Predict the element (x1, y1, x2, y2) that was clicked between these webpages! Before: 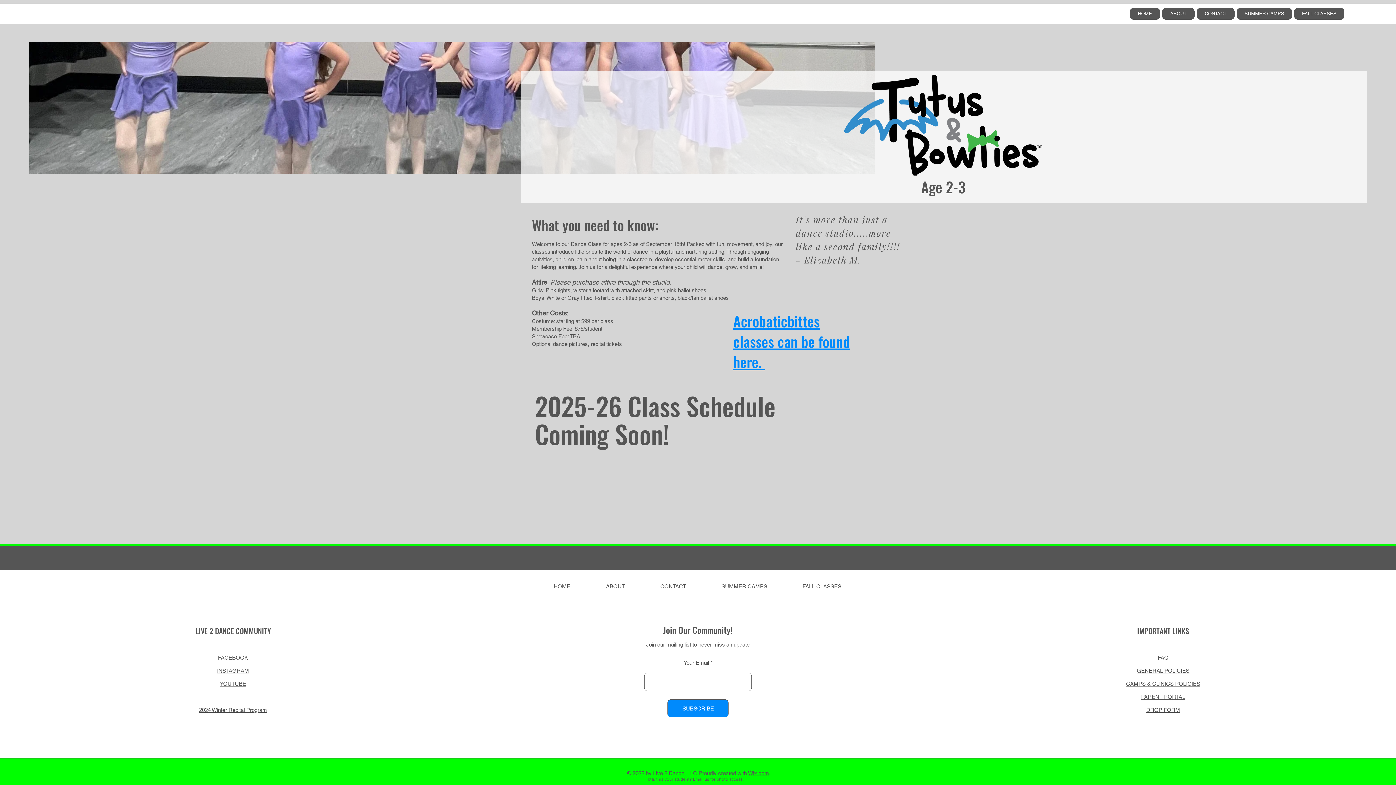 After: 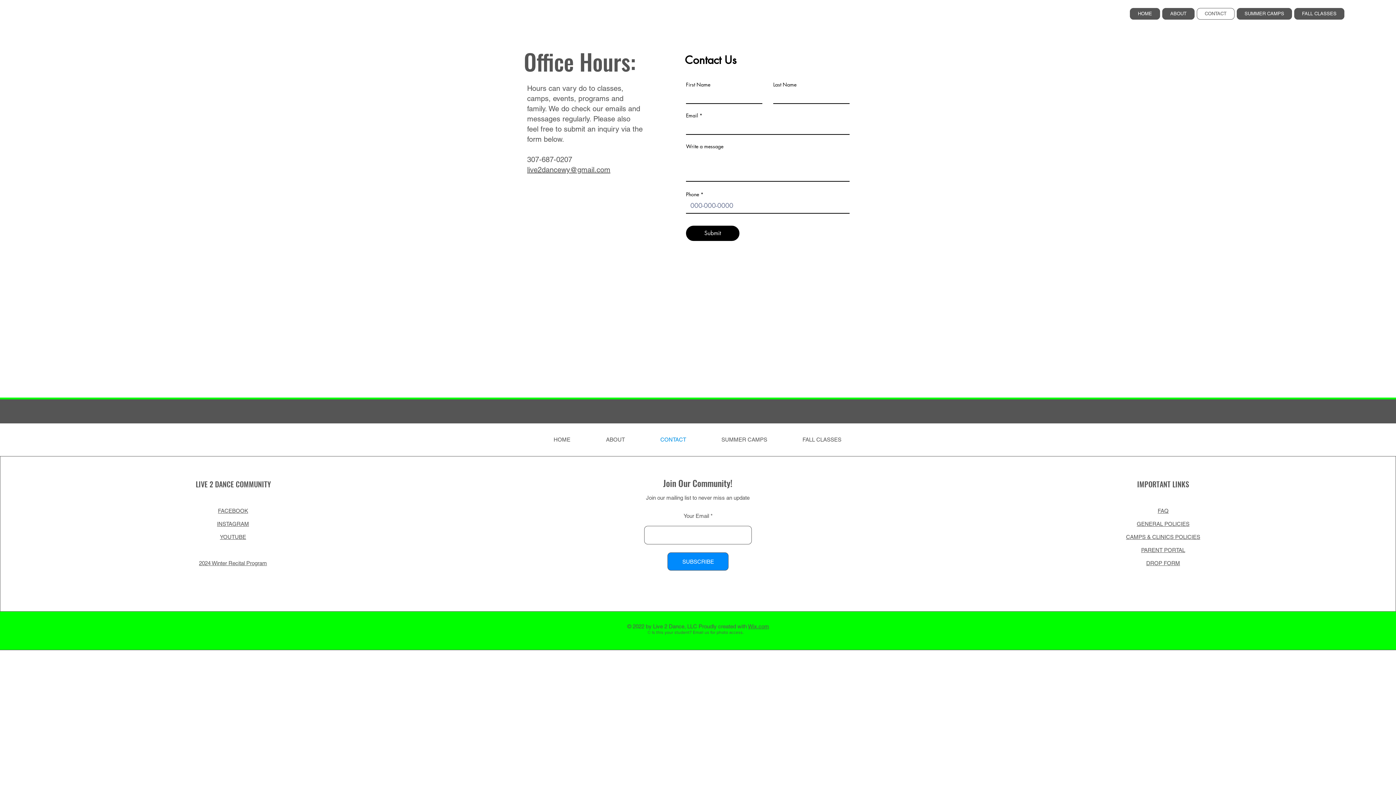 Action: label: CONTACT bbox: (1197, 8, 1234, 19)